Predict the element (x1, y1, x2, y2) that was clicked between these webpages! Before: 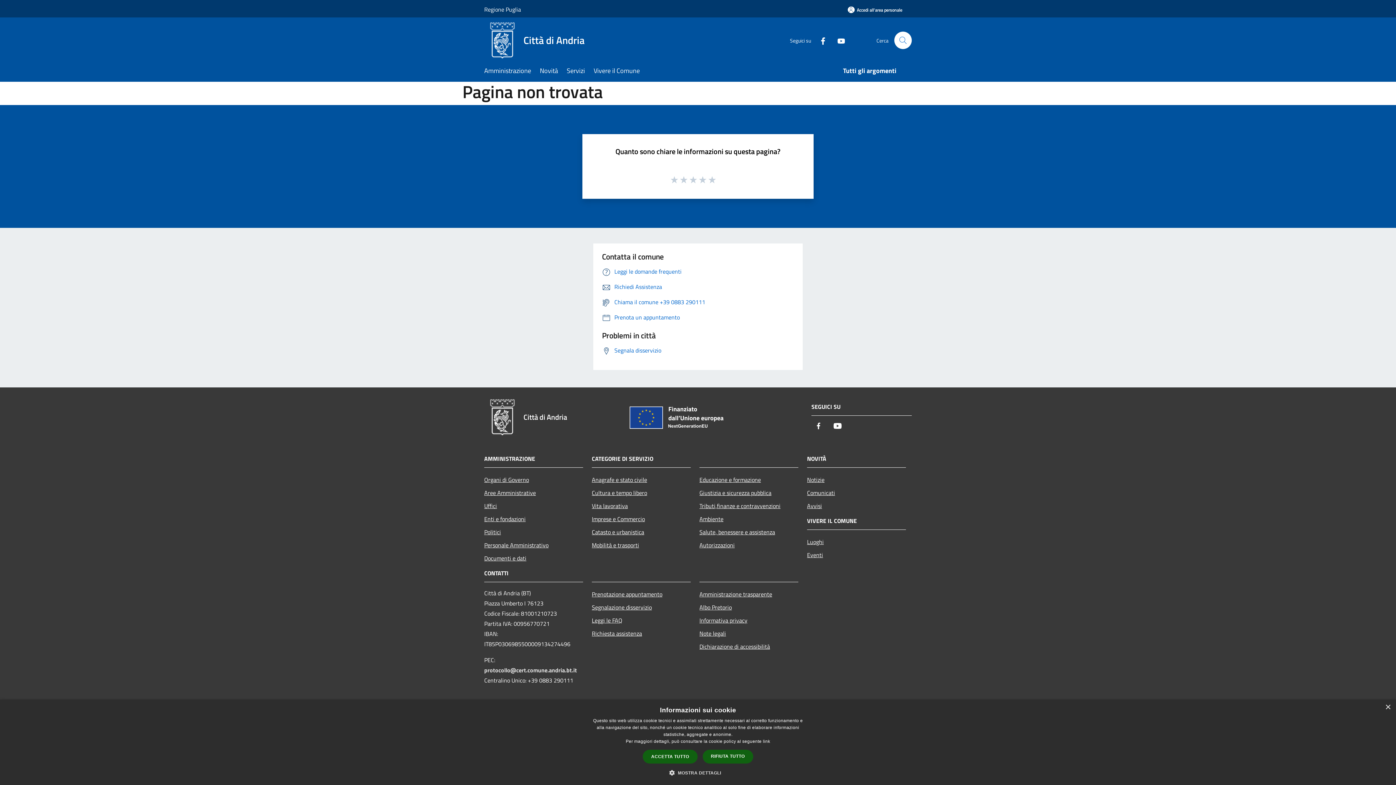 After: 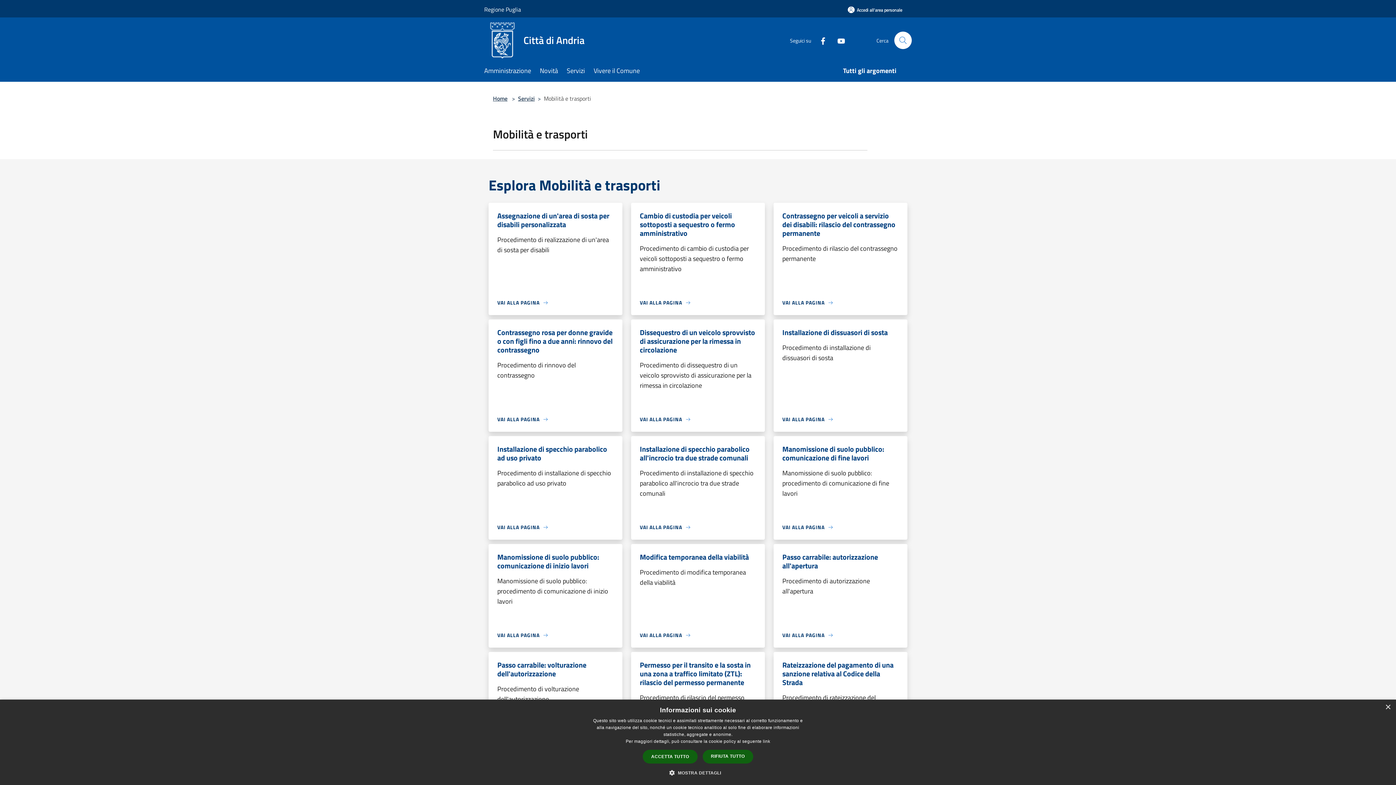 Action: label: Mobilità e trasporti bbox: (592, 538, 690, 551)